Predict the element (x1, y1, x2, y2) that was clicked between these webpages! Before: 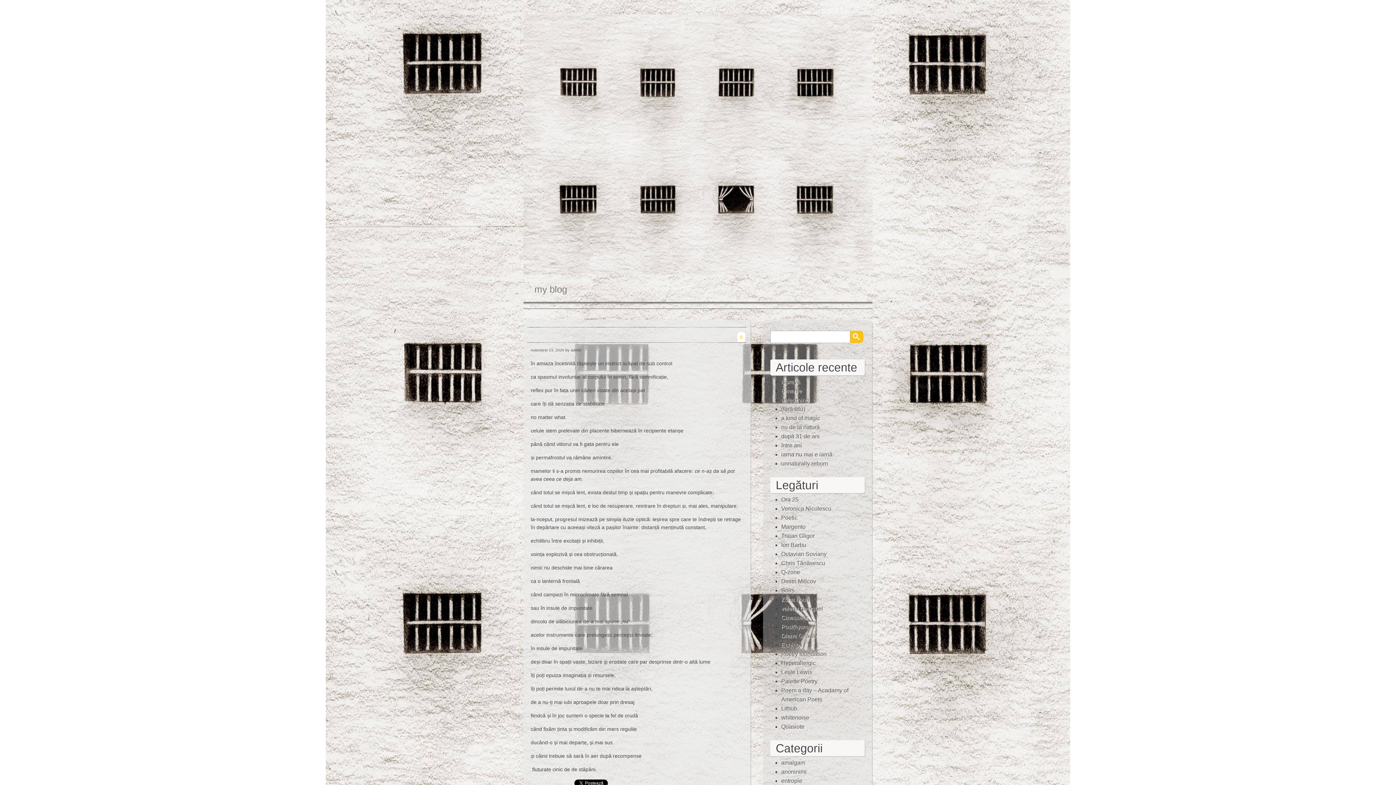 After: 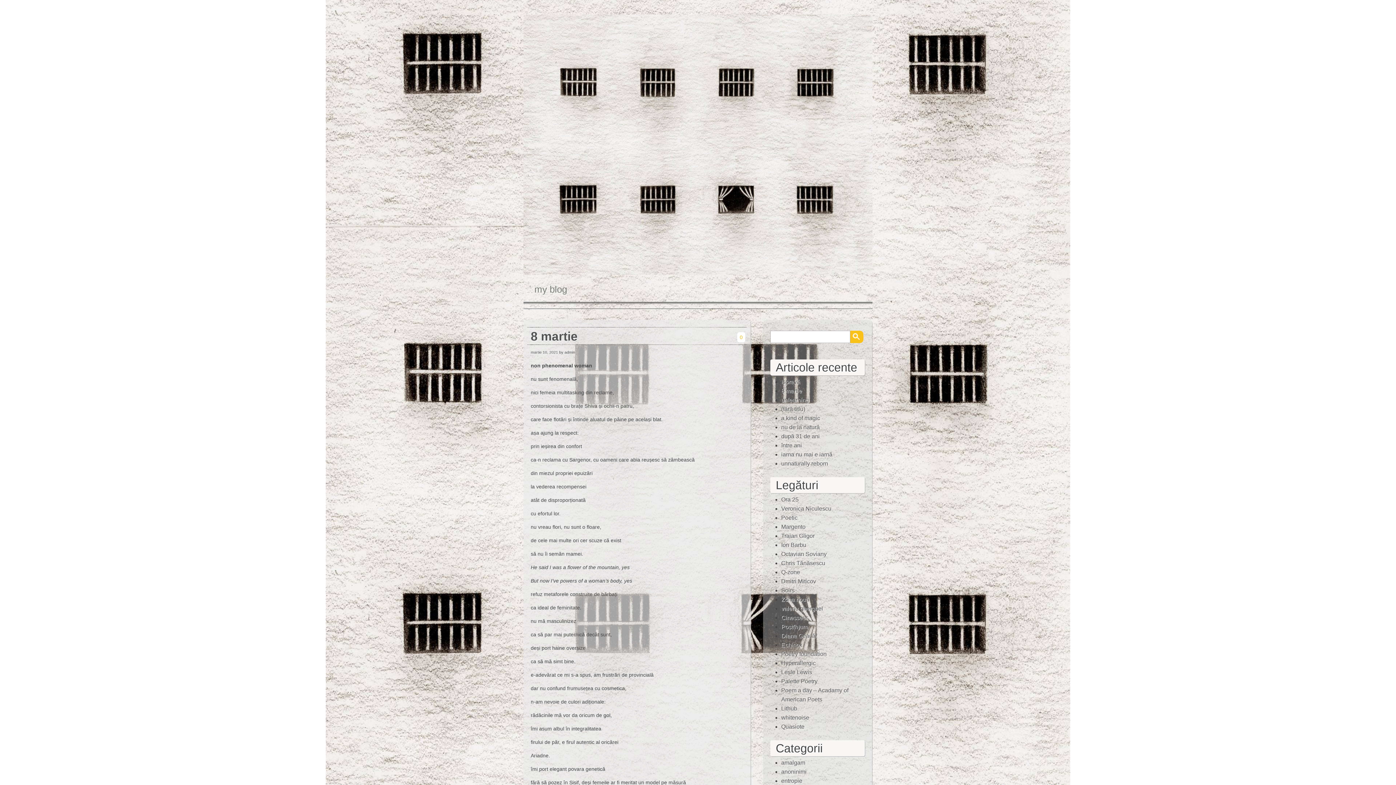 Action: label: 8 martie bbox: (781, 388, 802, 394)